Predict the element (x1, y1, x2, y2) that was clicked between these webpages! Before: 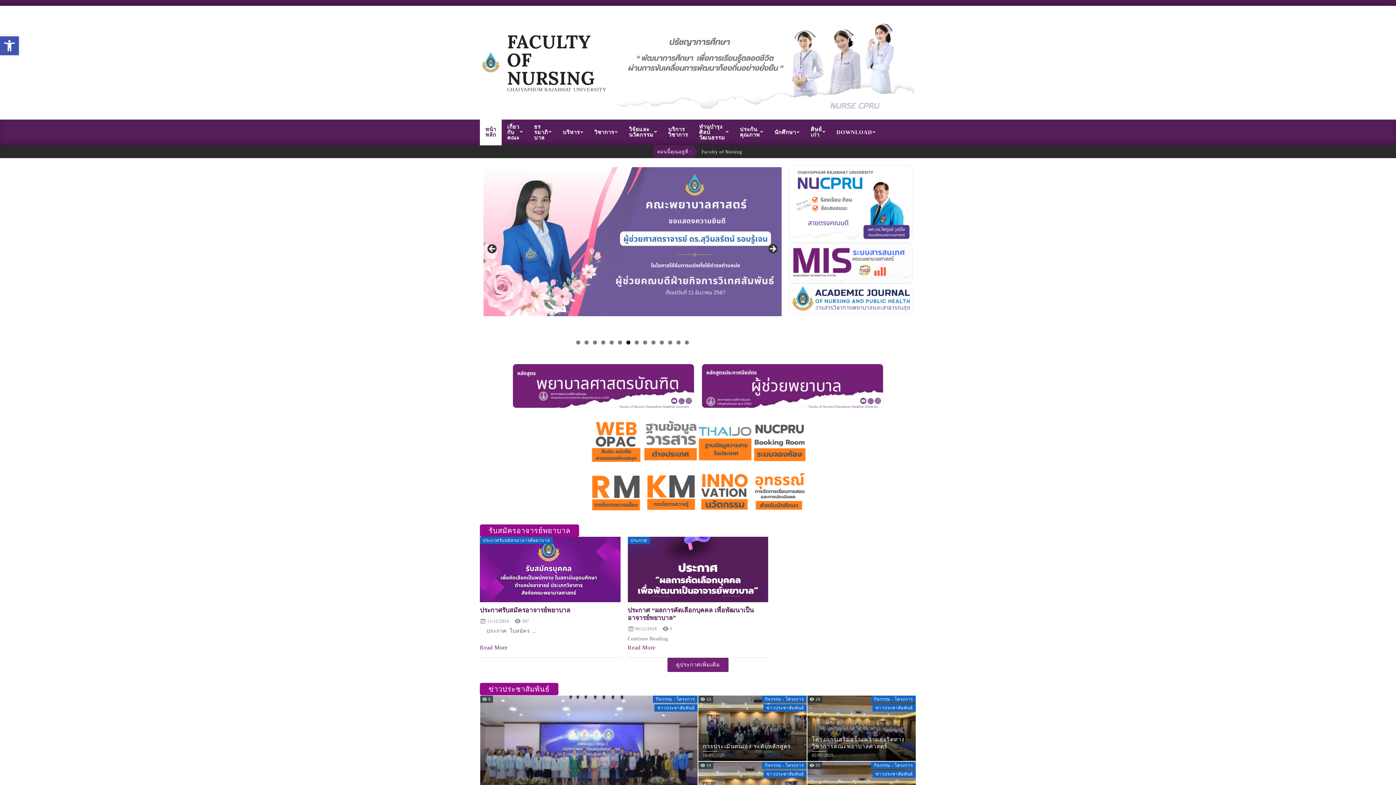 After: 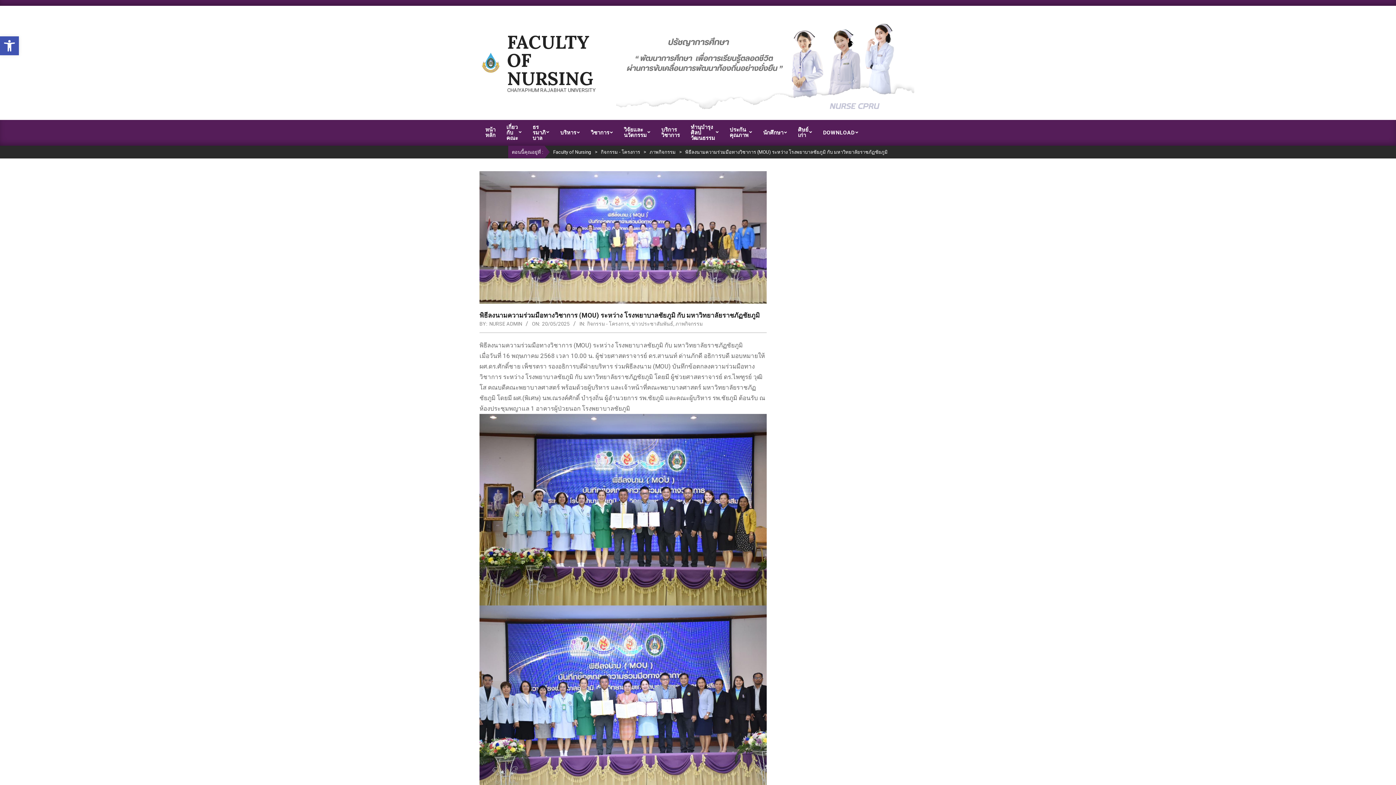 Action: bbox: (480, 695, 697, 827)